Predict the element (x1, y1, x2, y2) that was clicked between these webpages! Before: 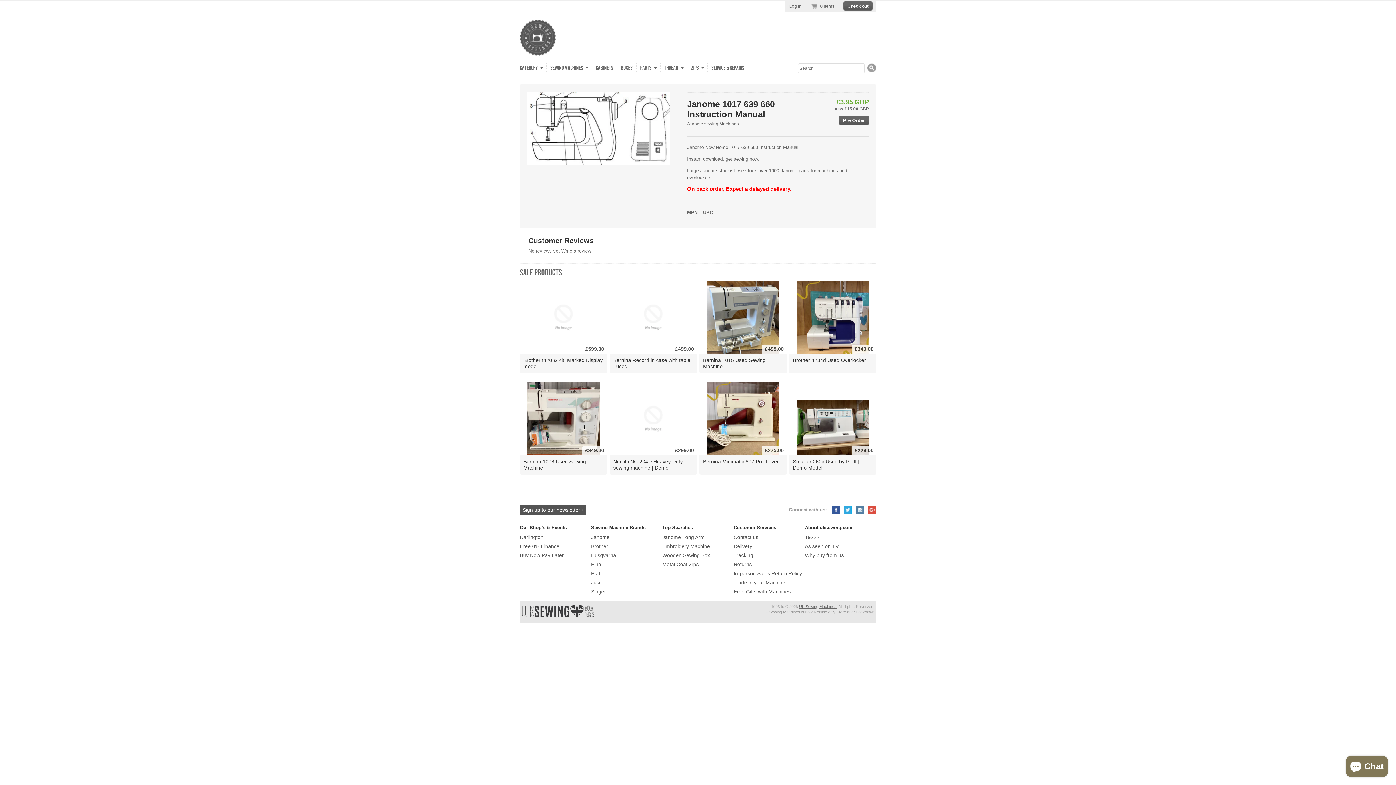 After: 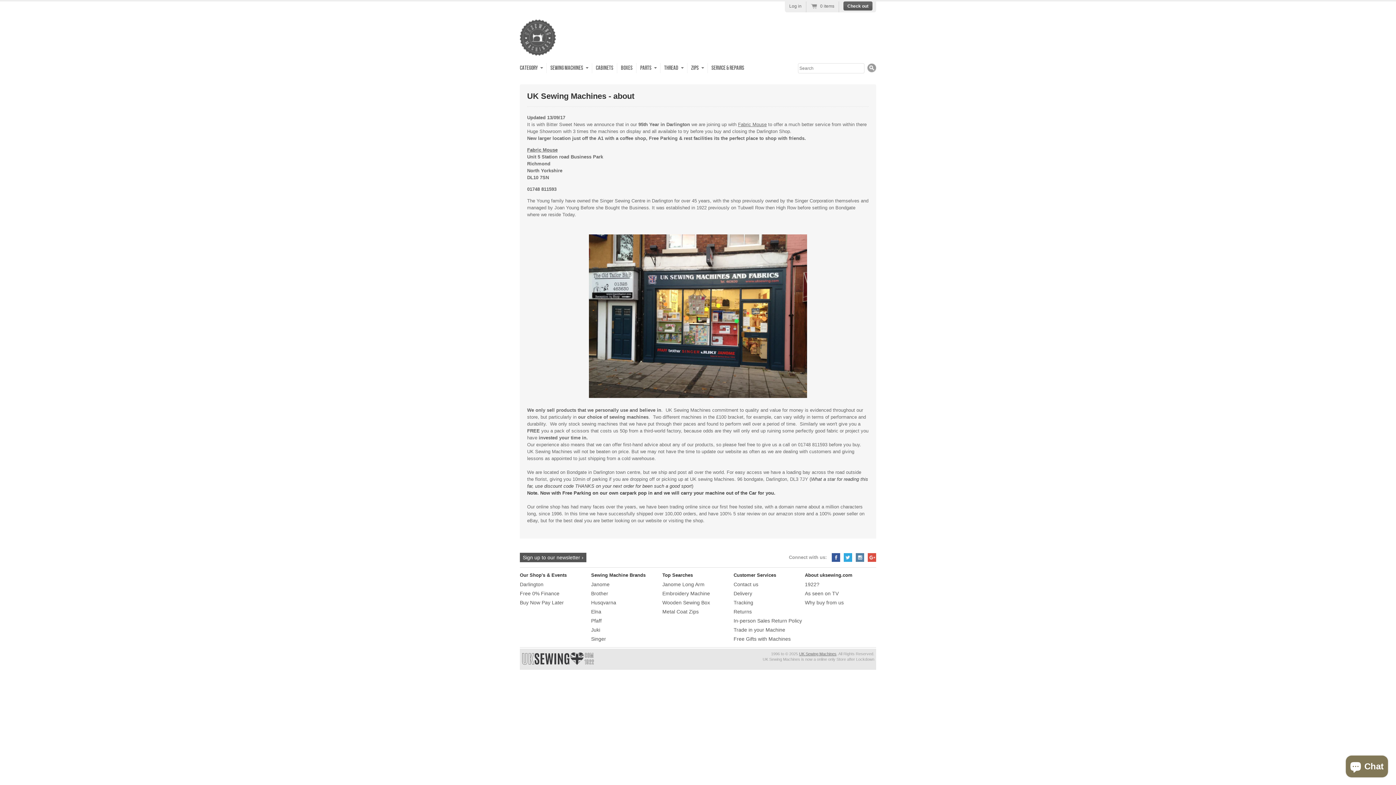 Action: label: Darlington bbox: (520, 534, 543, 540)